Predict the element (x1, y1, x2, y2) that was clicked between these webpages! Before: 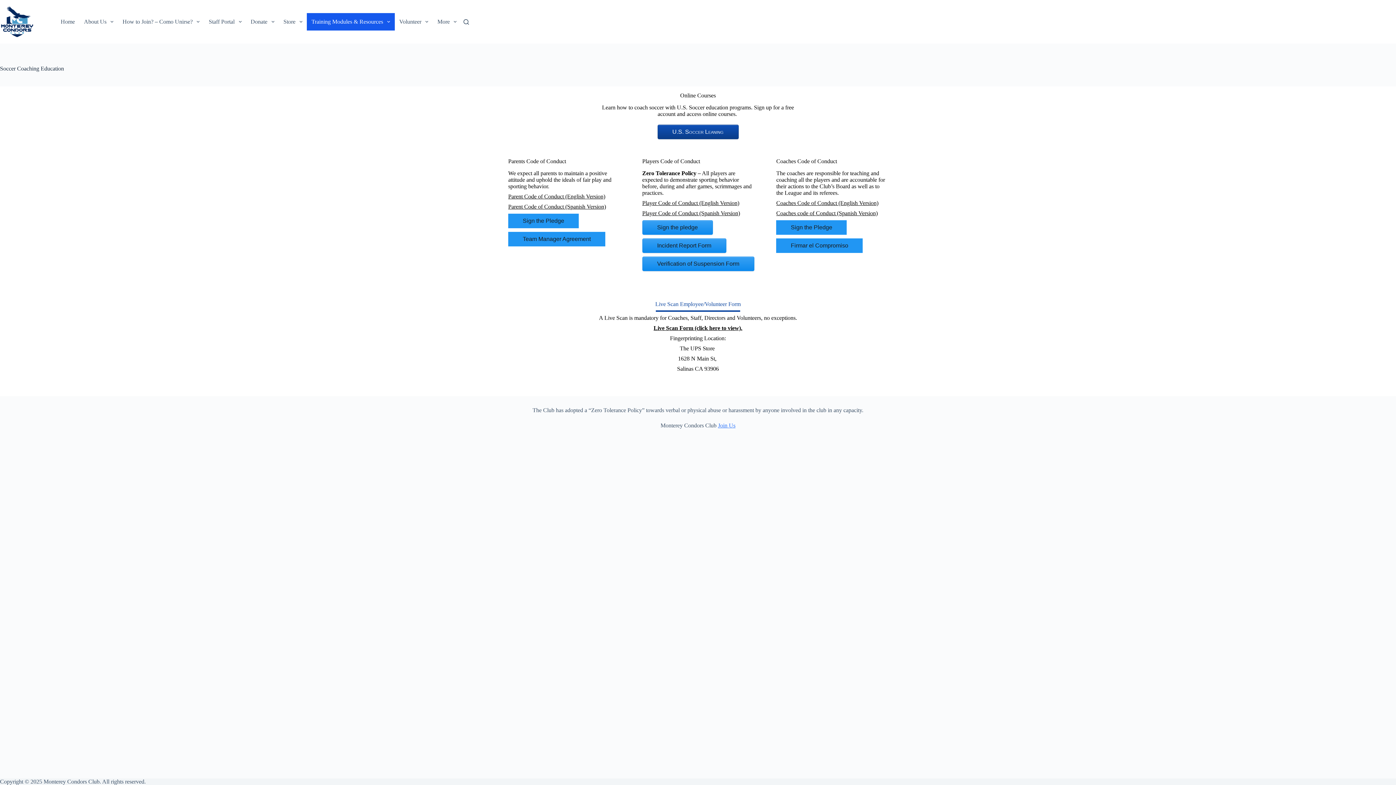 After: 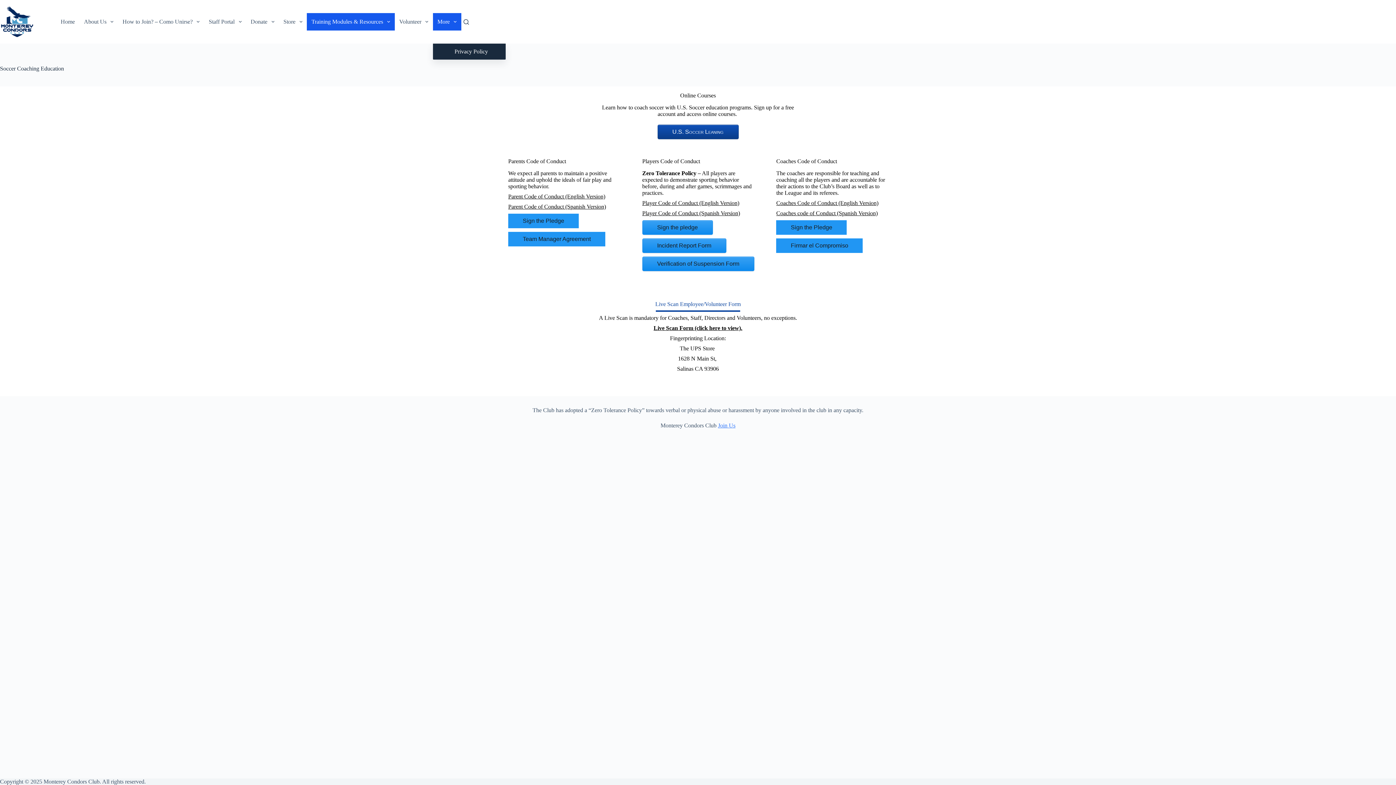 Action: bbox: (433, 13, 461, 30) label: More